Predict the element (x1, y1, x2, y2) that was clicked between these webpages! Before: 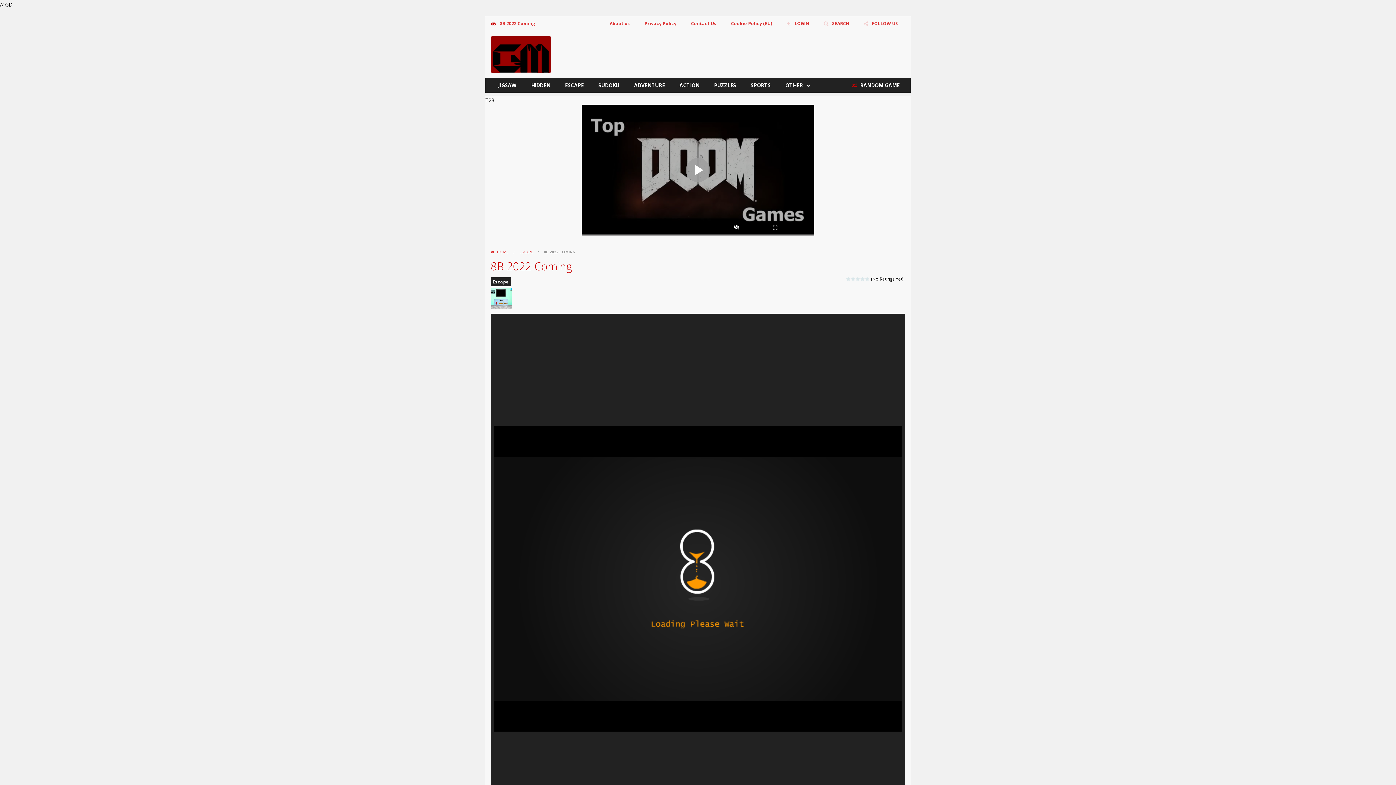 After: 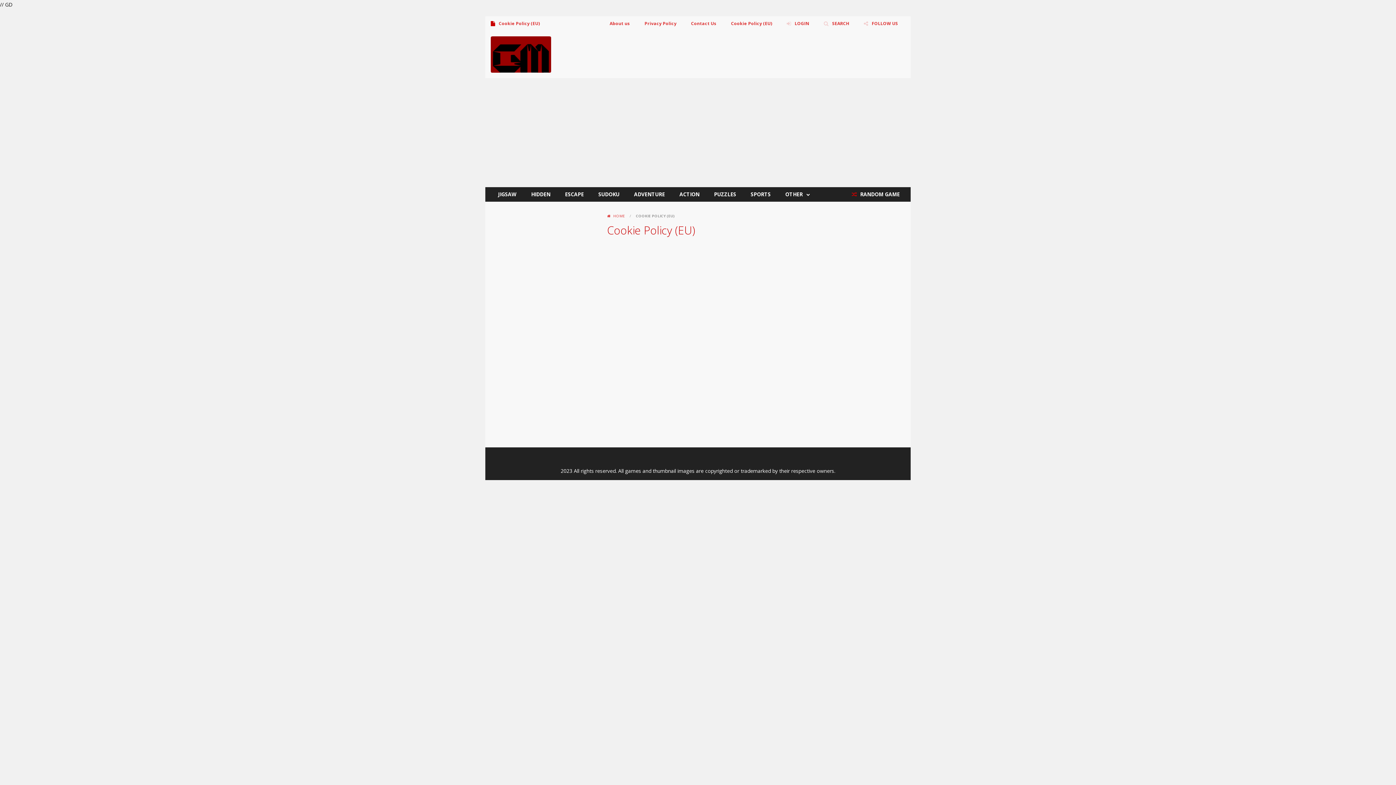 Action: label: Cookie Policy (EU) bbox: (725, 16, 777, 30)